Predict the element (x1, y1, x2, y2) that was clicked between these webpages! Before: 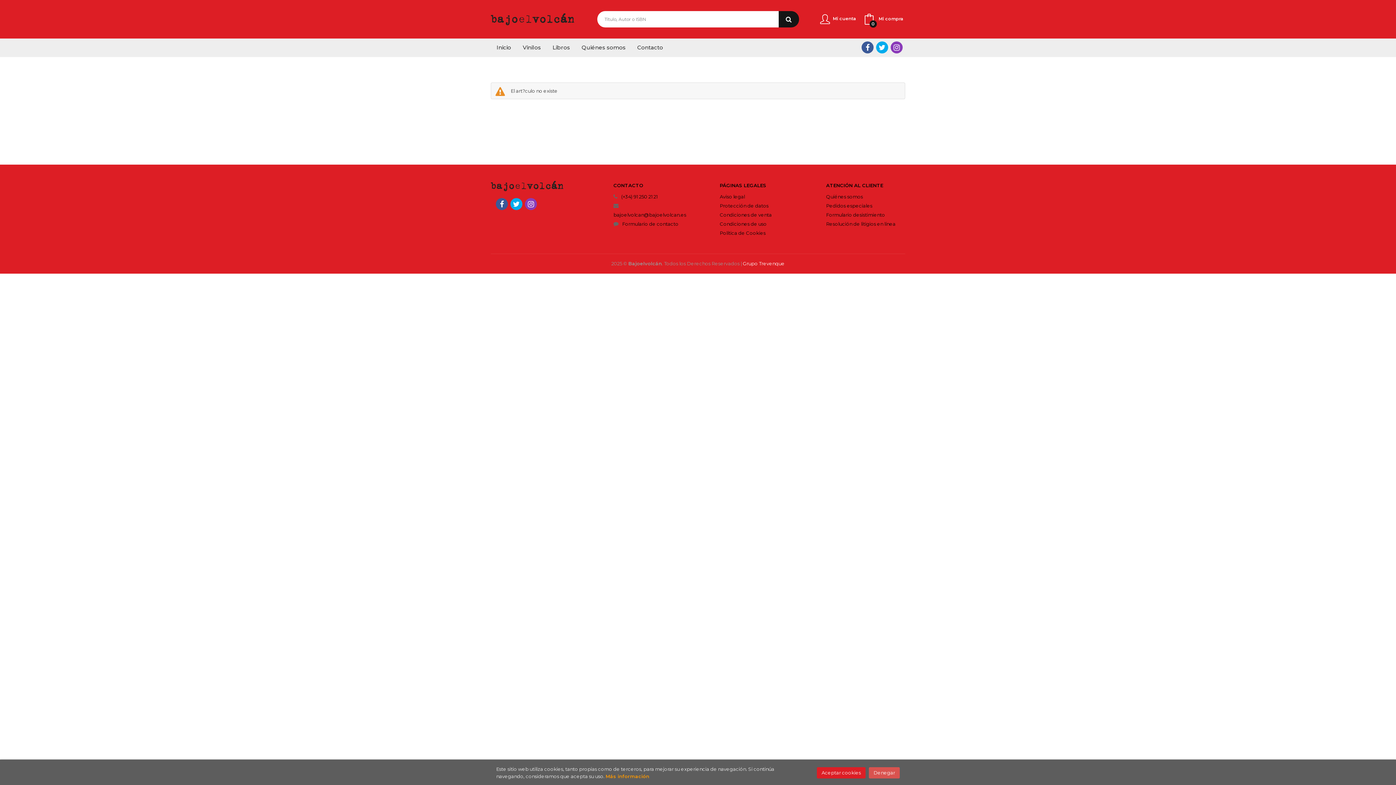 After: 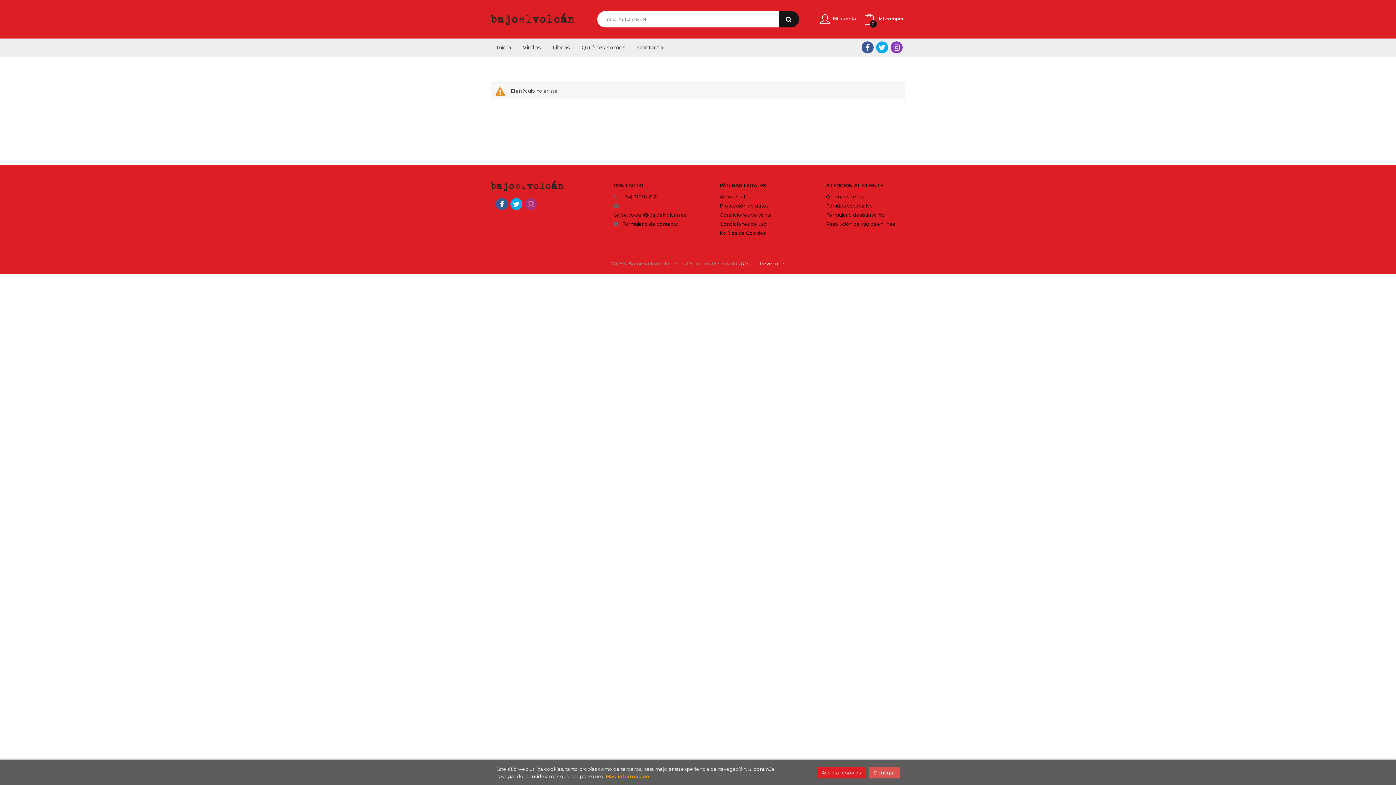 Action: bbox: (525, 198, 537, 210)